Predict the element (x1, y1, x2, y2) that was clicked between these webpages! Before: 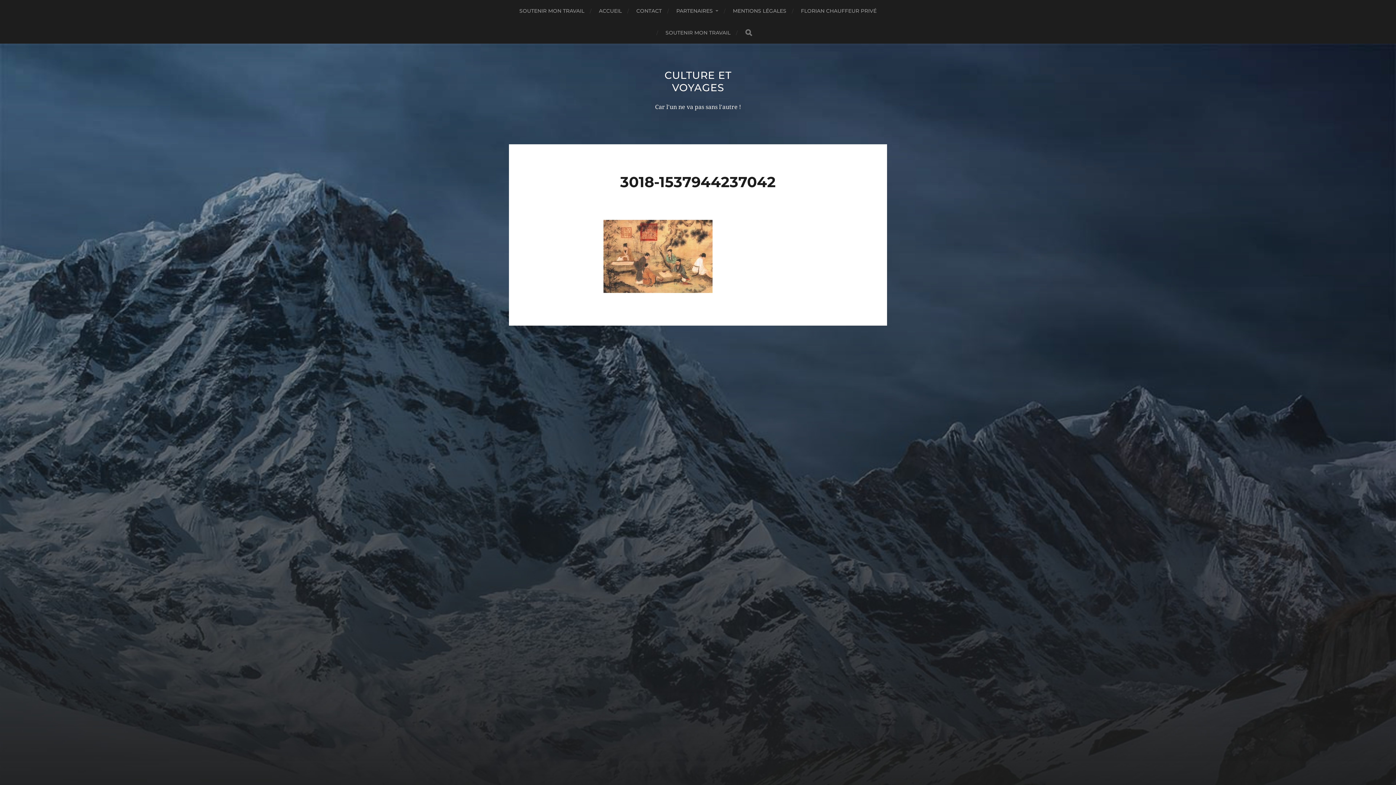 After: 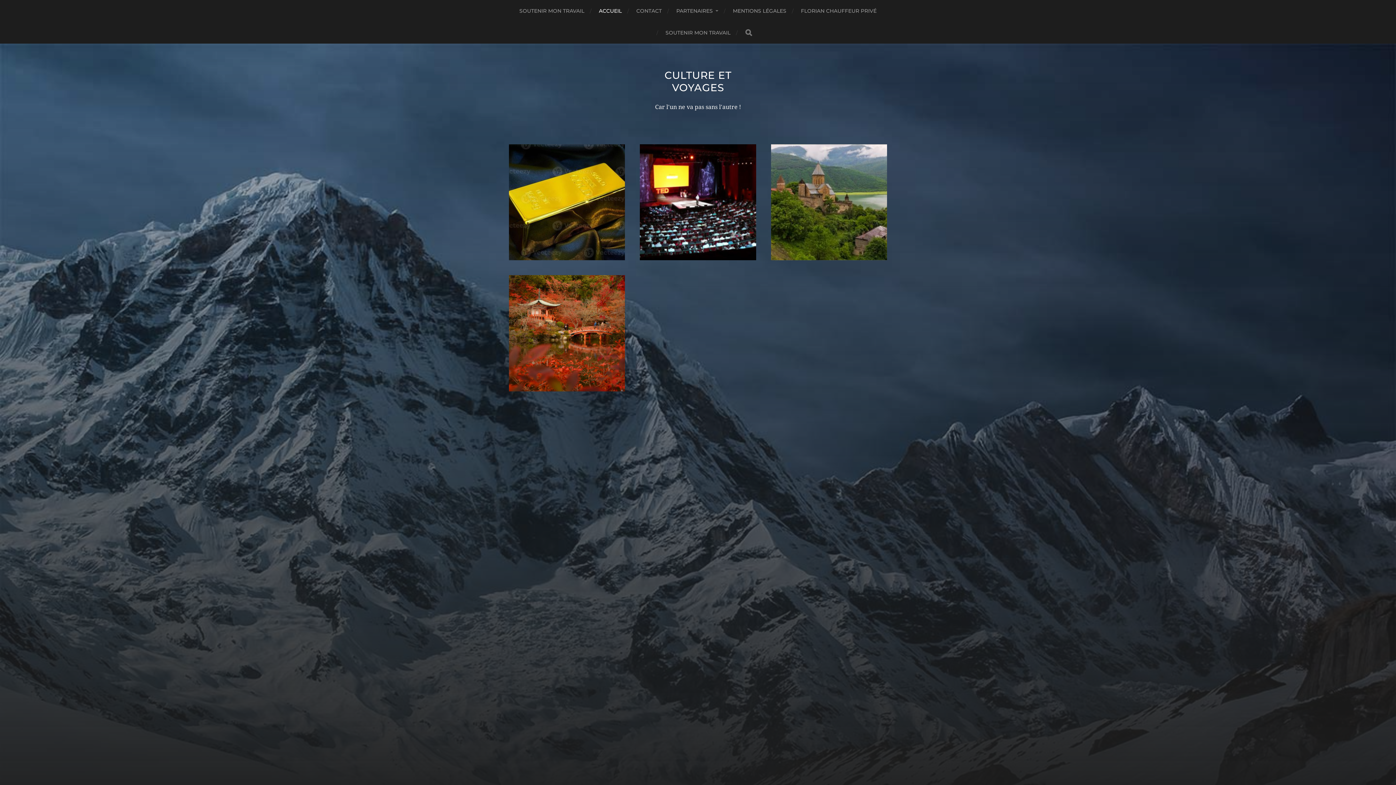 Action: label: ACCUEIL bbox: (599, 0, 621, 21)